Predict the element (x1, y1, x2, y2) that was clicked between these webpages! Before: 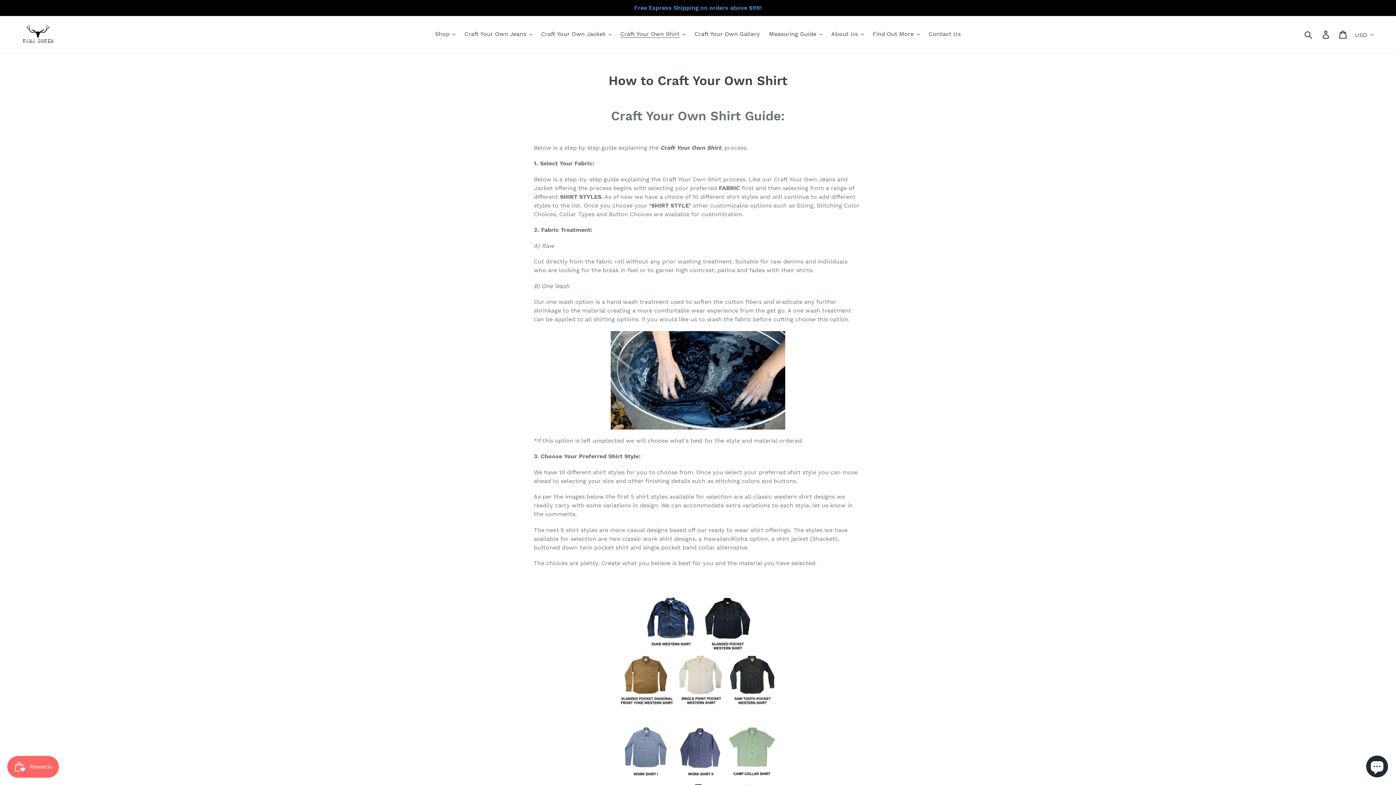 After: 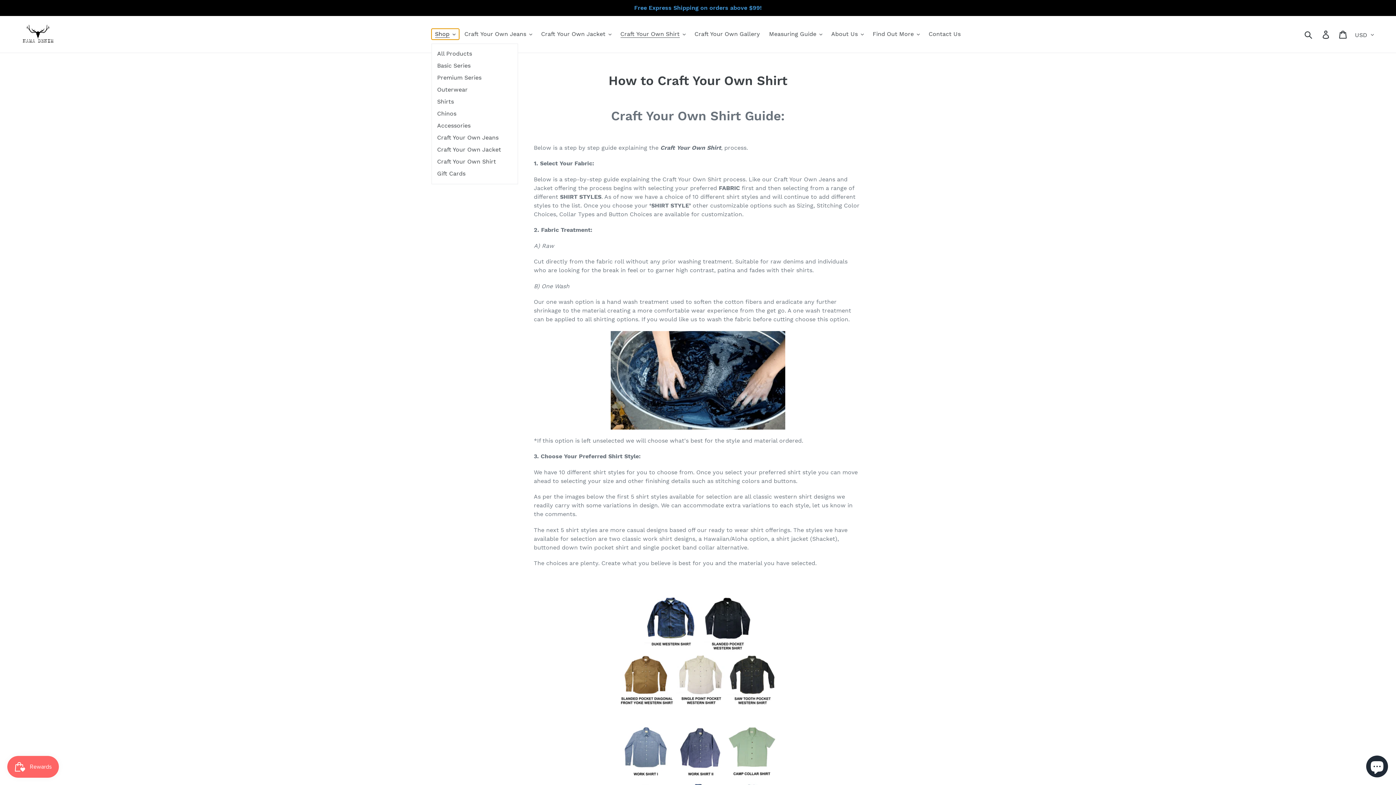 Action: bbox: (431, 28, 459, 39) label: Shop